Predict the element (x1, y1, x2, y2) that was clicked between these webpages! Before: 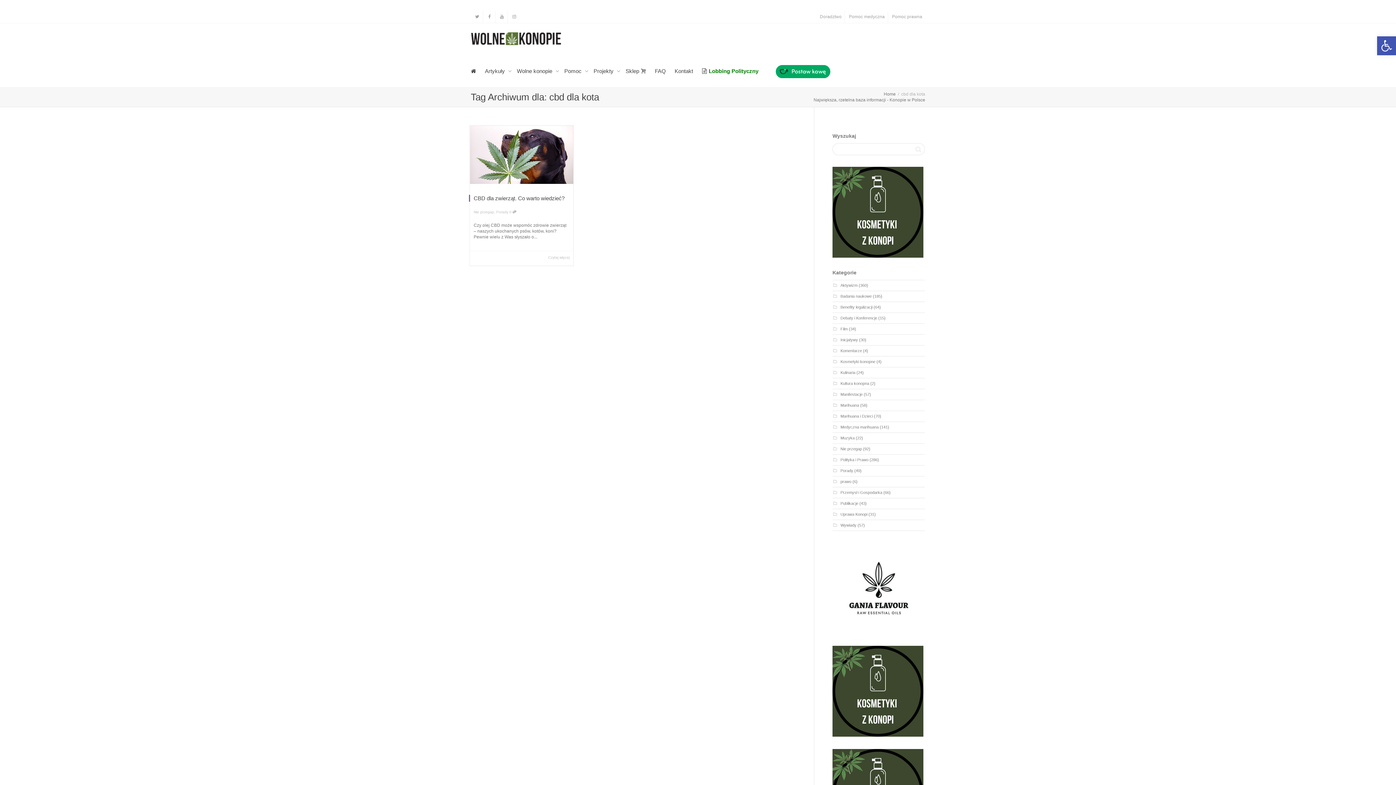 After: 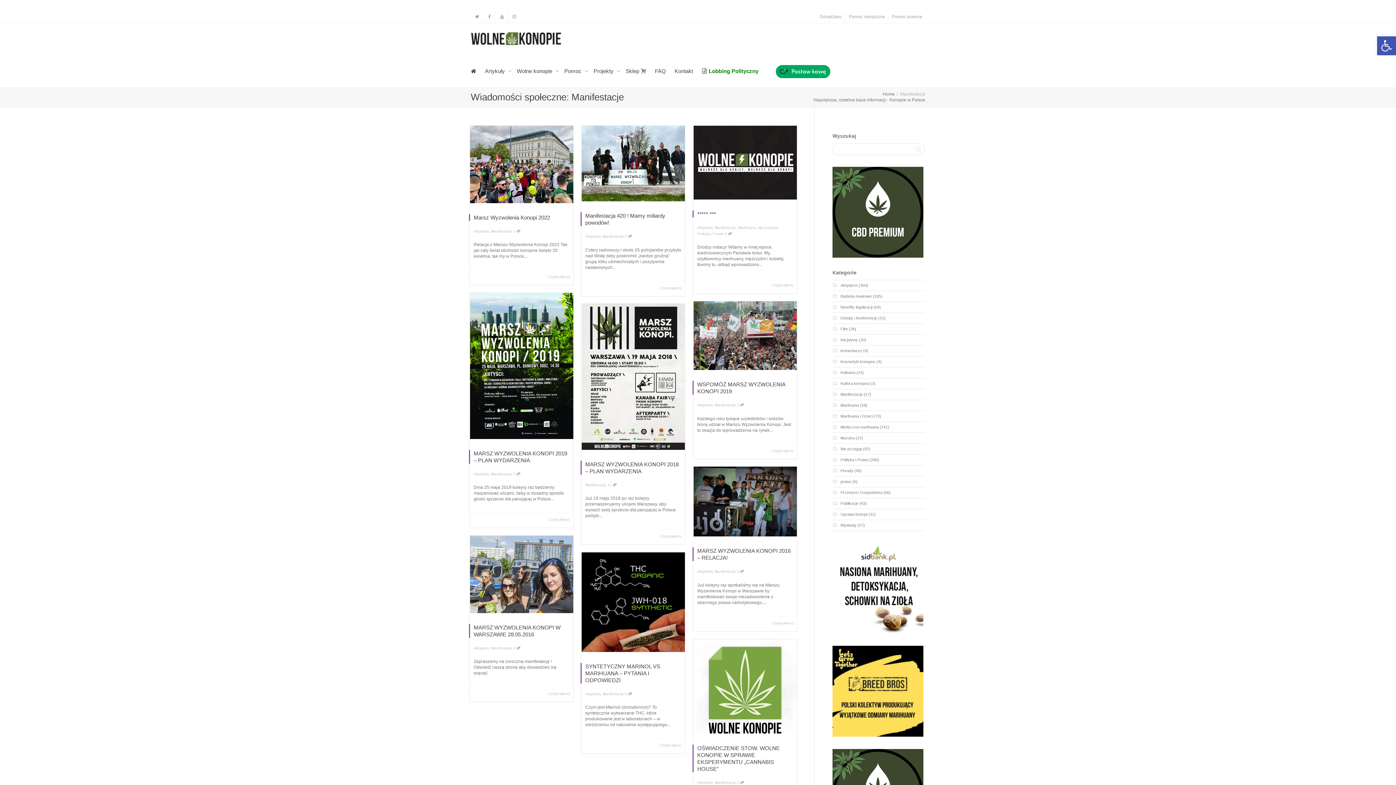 Action: label: Manifestacje bbox: (840, 392, 862, 396)